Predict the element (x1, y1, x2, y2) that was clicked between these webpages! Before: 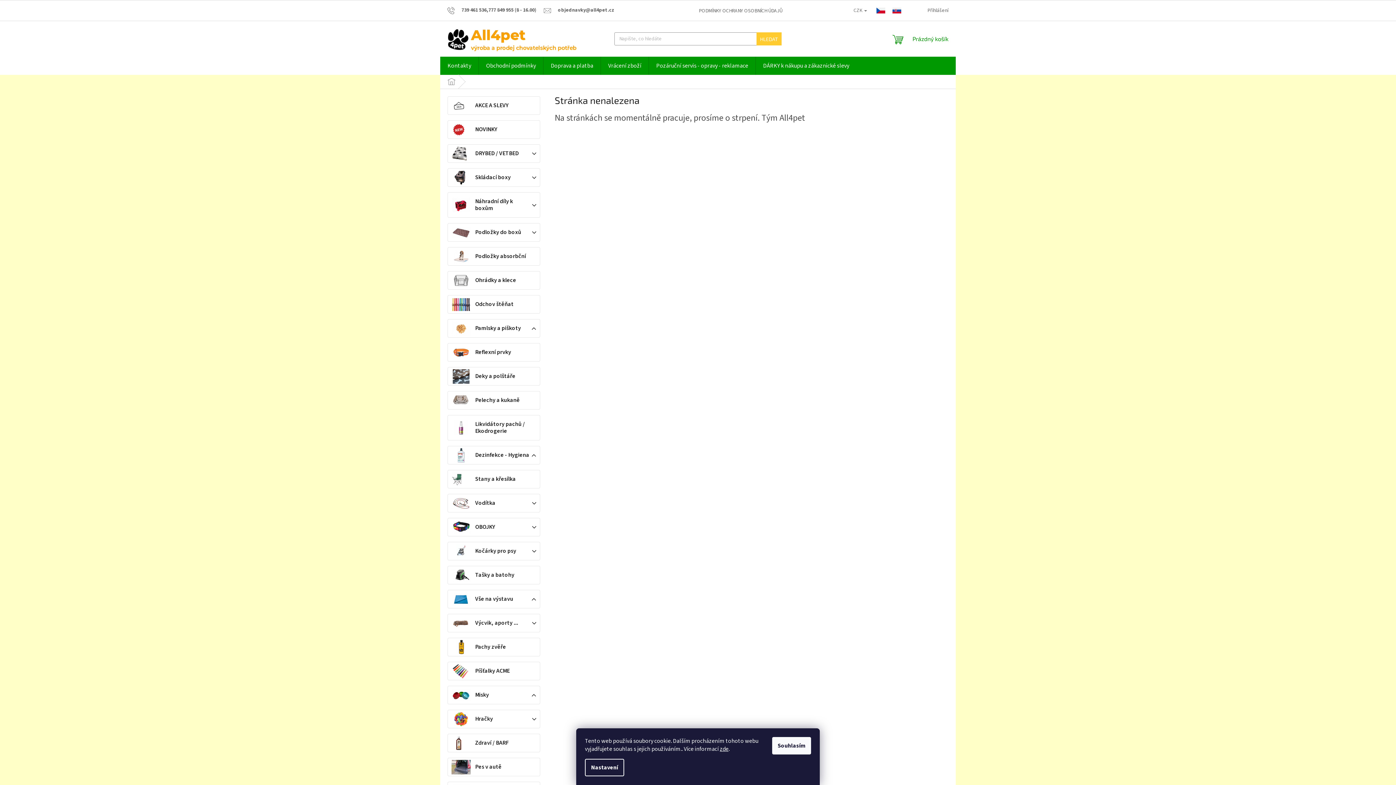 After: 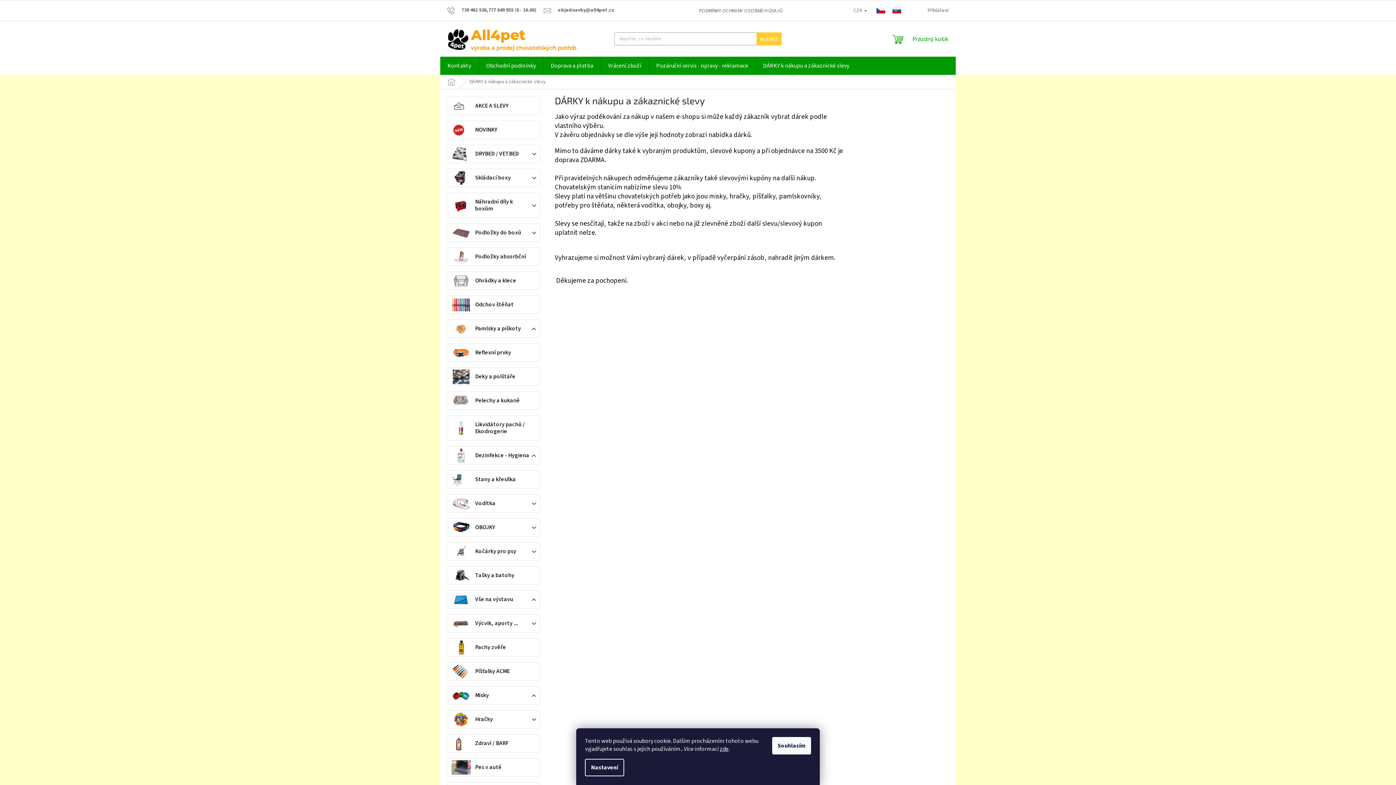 Action: label: DÁRKY k nákupu a zákaznické slevy bbox: (756, 56, 856, 74)